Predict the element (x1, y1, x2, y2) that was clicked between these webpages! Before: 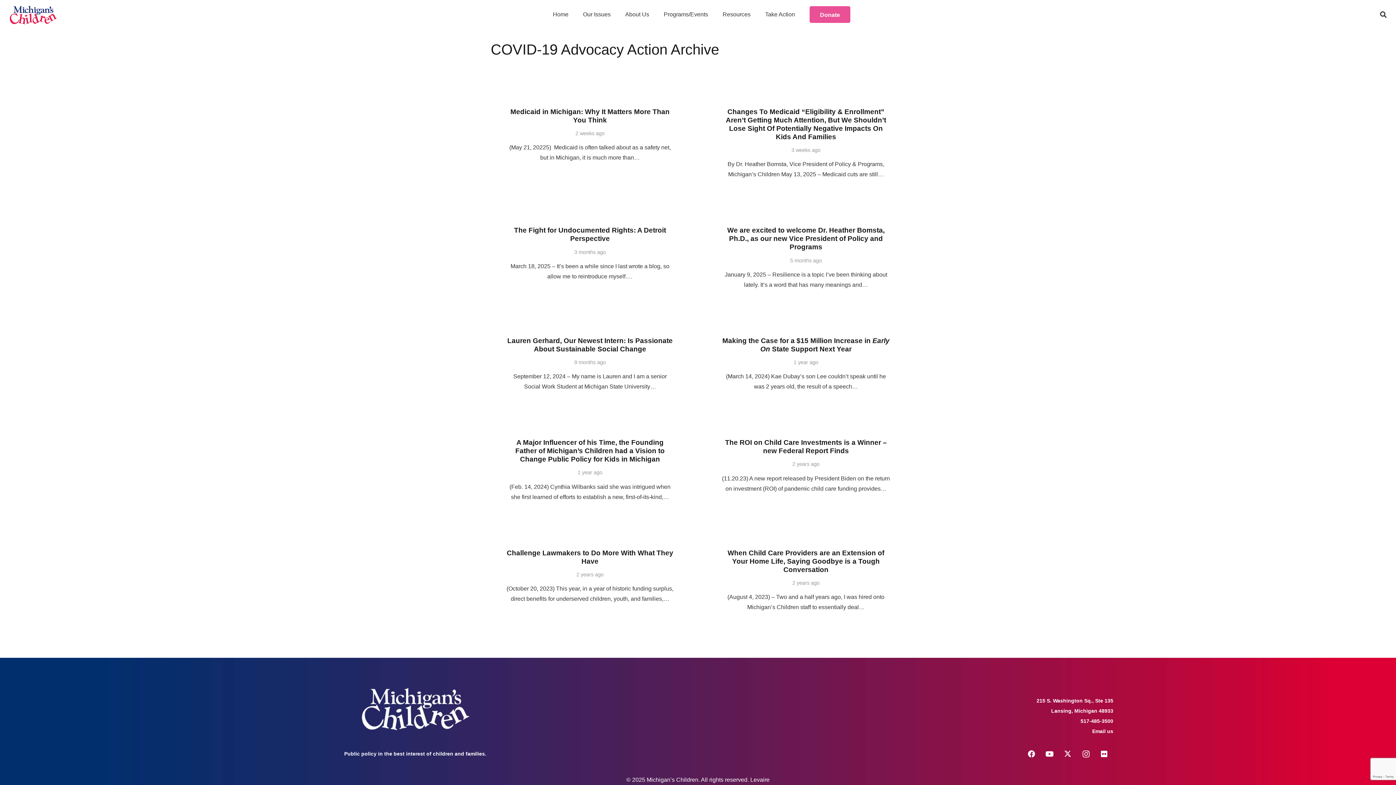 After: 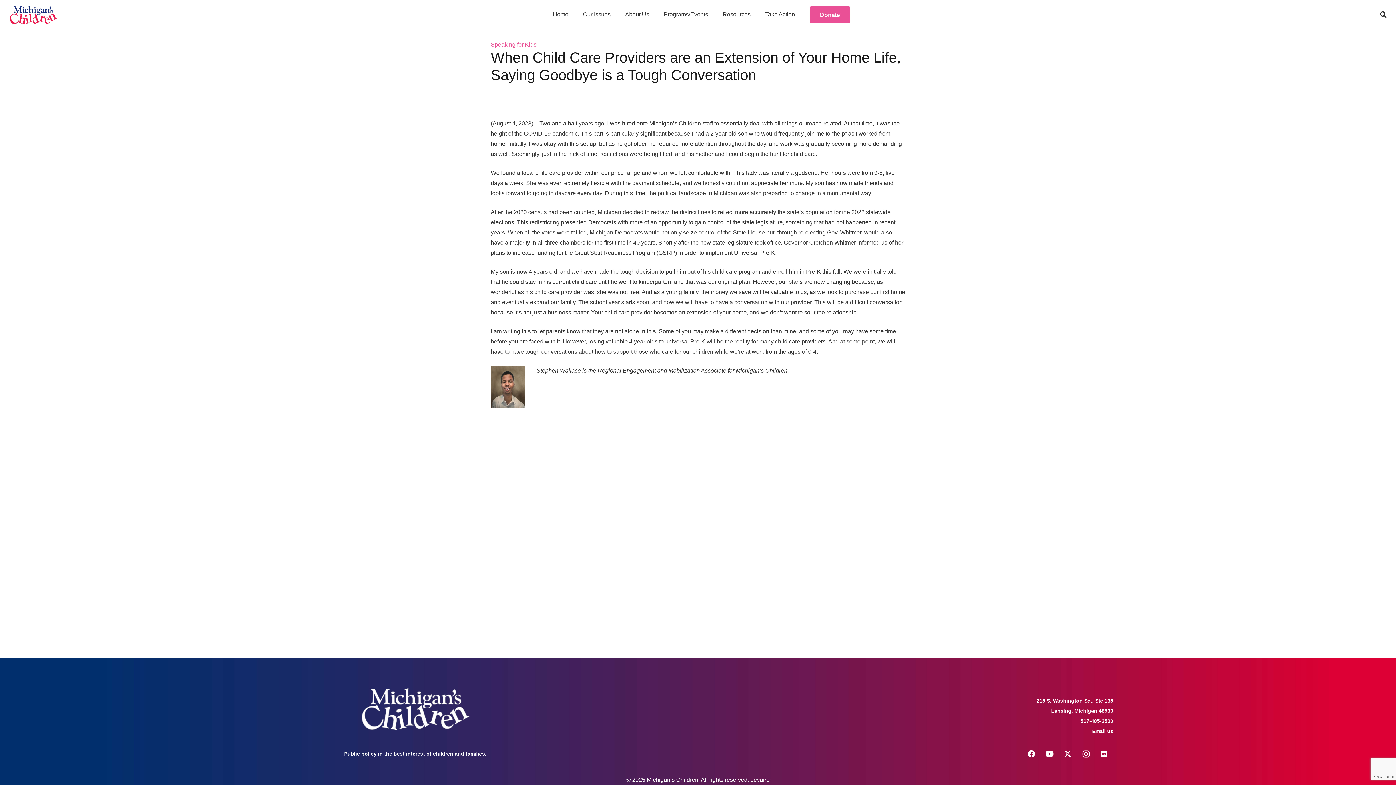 Action: label: When Child Care Providers are an Extension of Your Home Life, Saying Goodbye is a Tough Conversation bbox: (727, 549, 884, 573)